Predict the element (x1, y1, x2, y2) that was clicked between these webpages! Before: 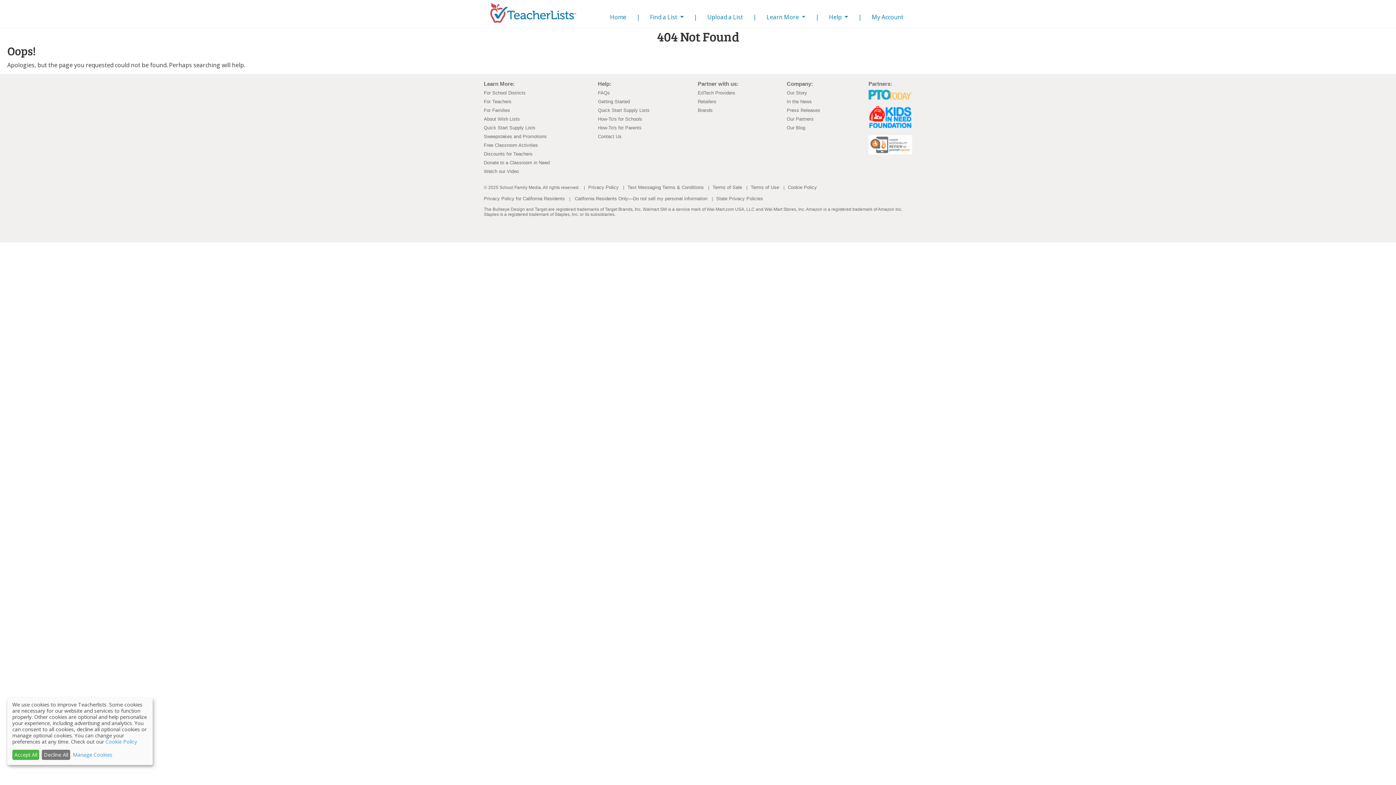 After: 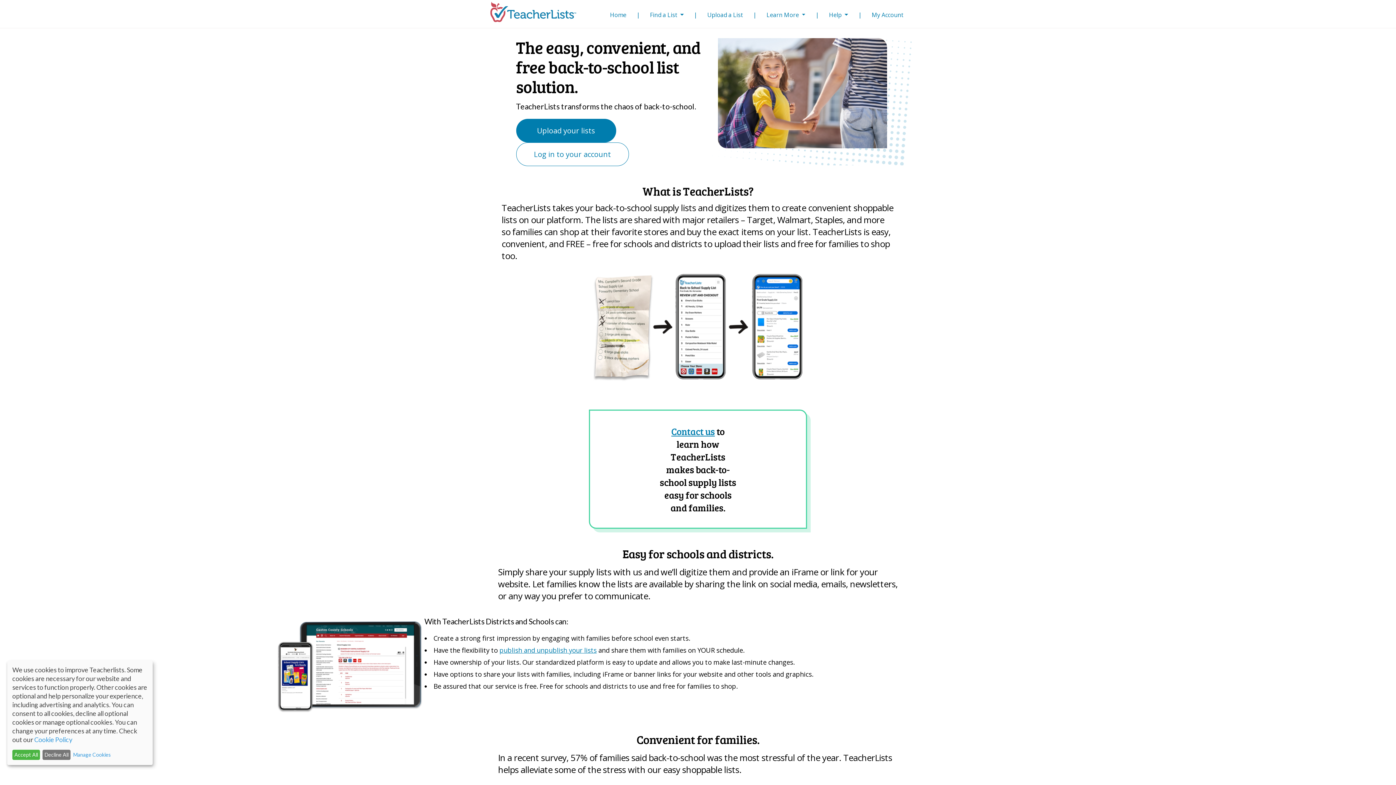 Action: label: For School Districts bbox: (484, 90, 525, 95)